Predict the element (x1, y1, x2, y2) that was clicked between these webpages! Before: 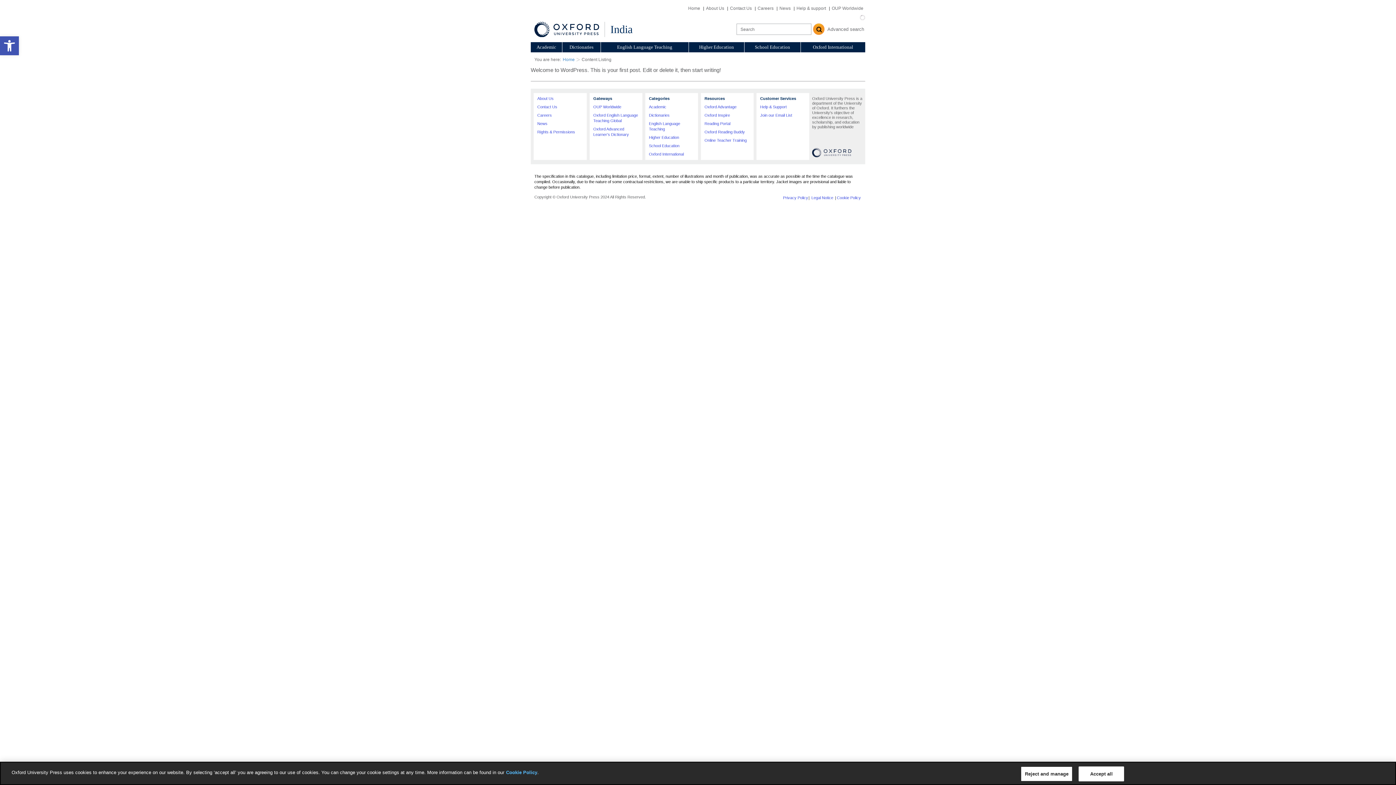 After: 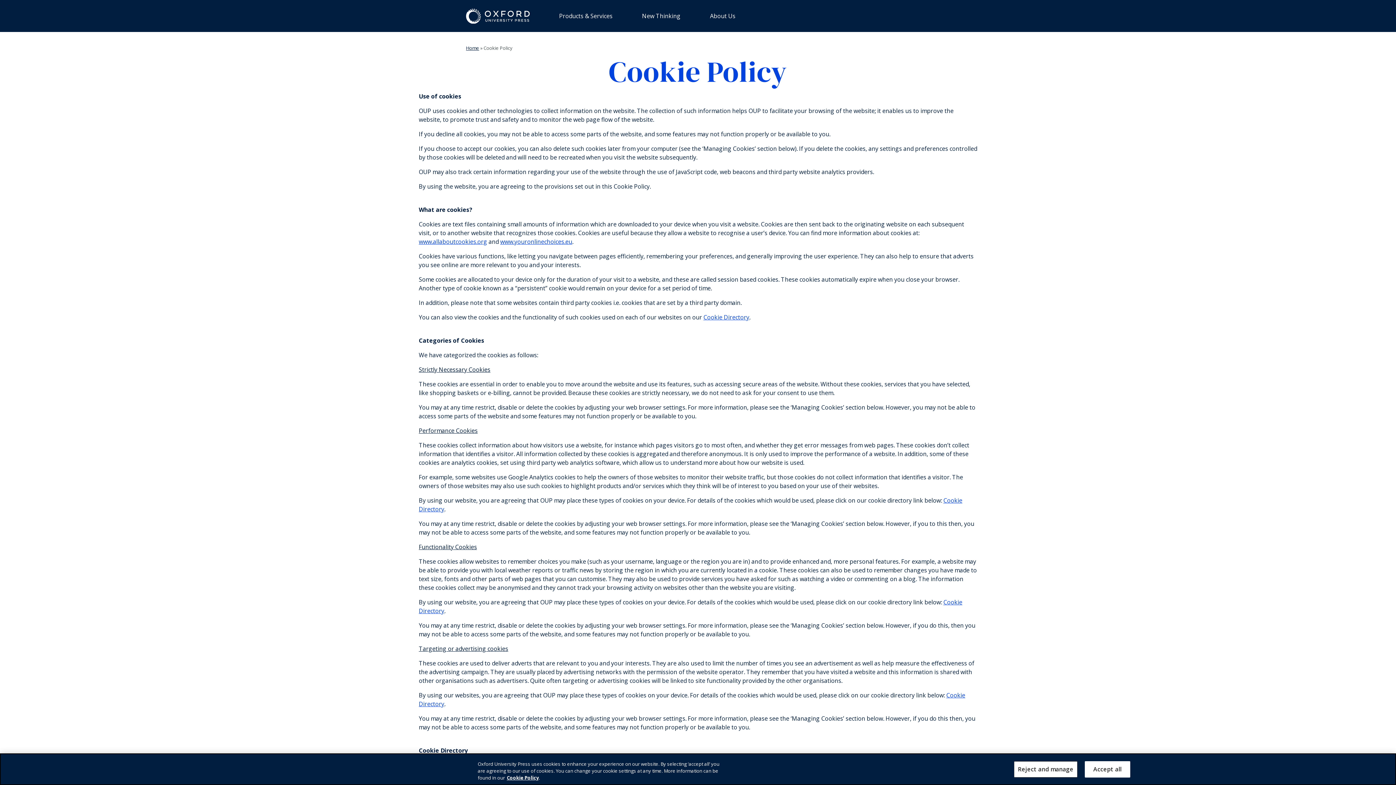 Action: label: Cookie Policy bbox: (837, 195, 861, 200)